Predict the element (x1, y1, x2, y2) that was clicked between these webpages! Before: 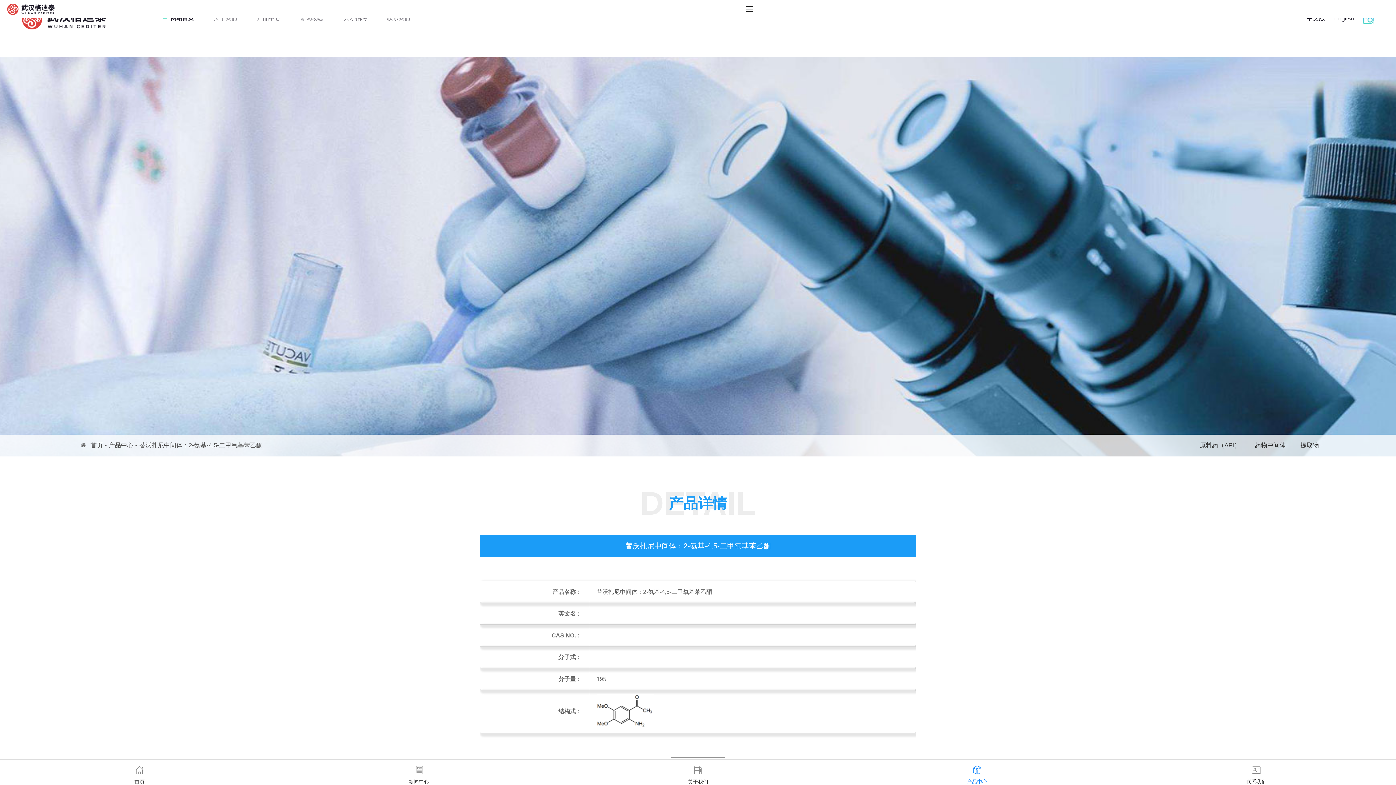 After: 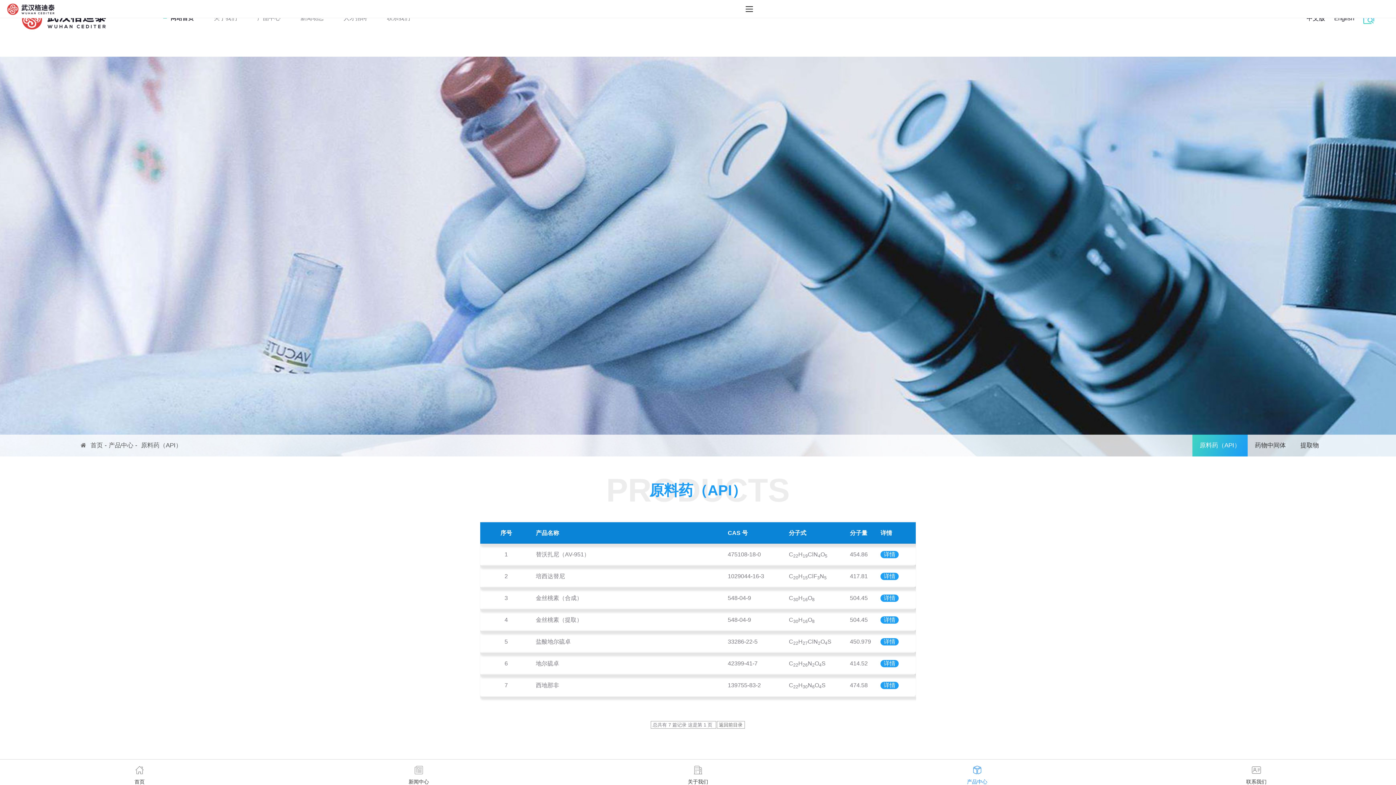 Action: label: 产品中心 bbox: (108, 442, 133, 449)